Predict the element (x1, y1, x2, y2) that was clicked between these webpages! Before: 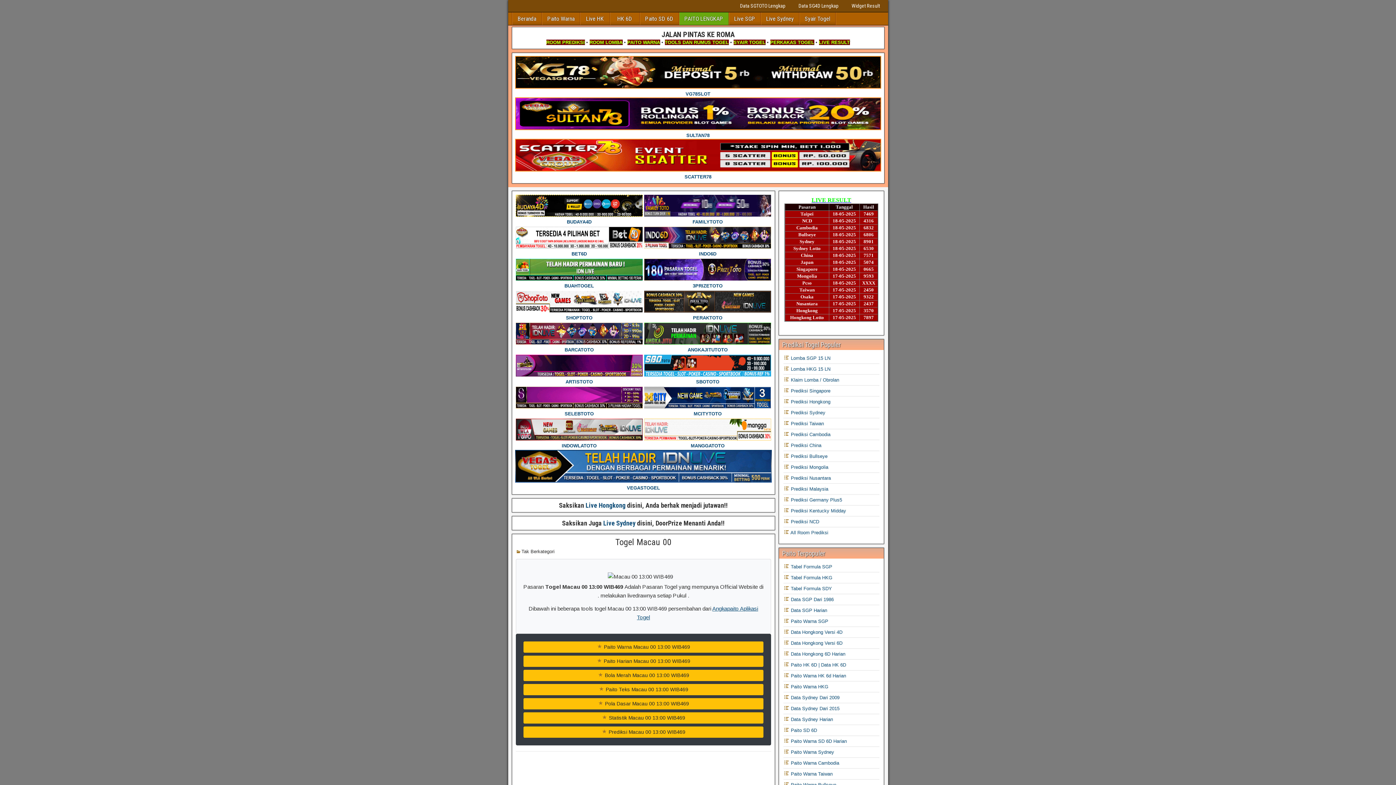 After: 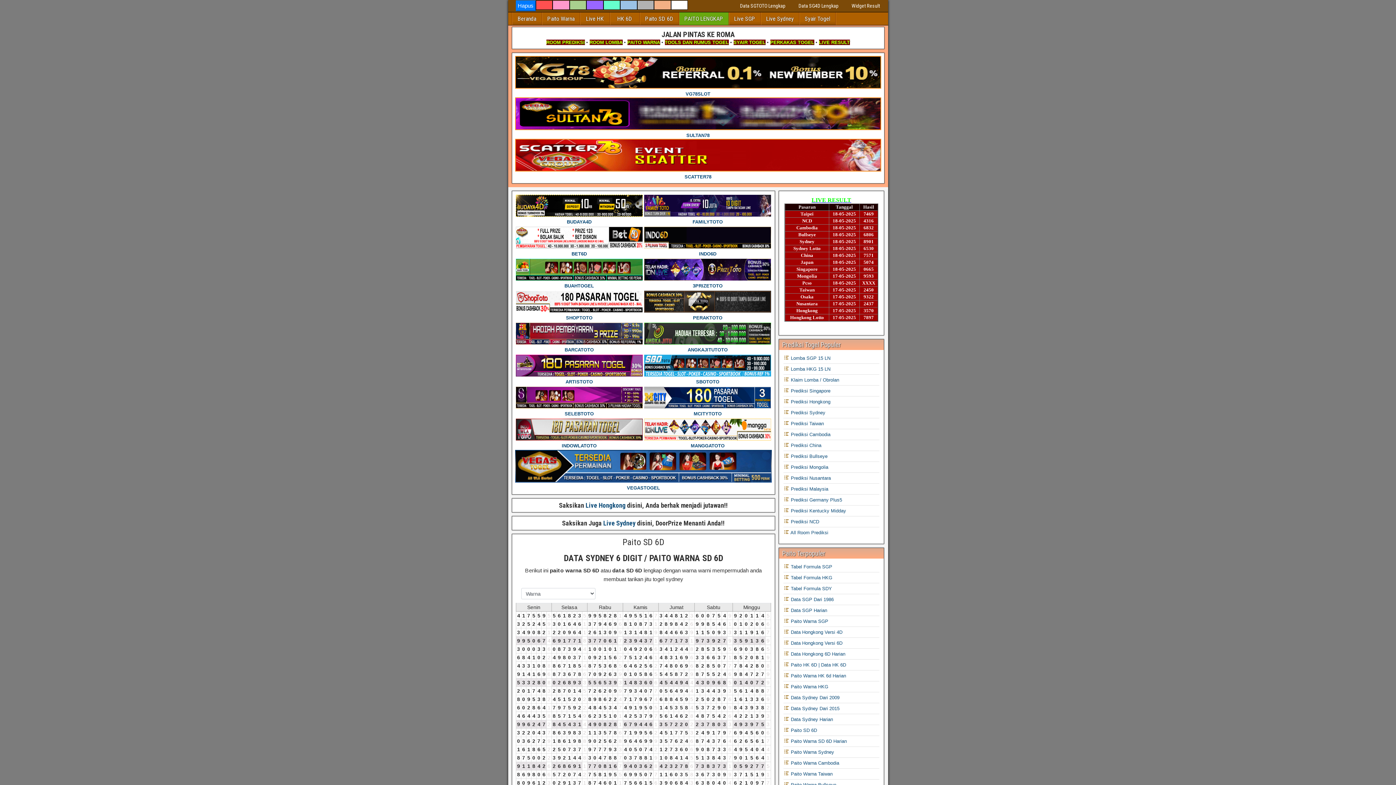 Action: label: Paito SD 6D bbox: (640, 12, 678, 25)